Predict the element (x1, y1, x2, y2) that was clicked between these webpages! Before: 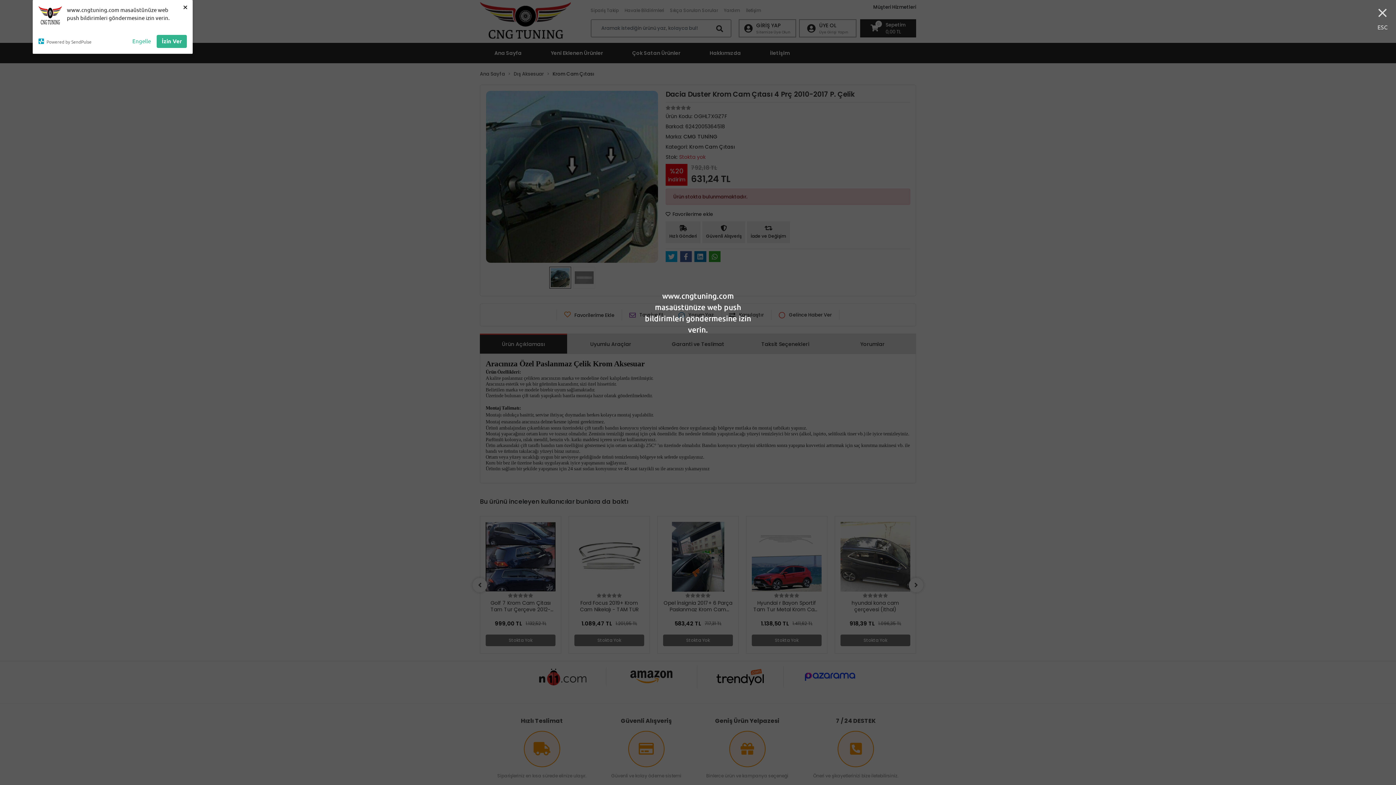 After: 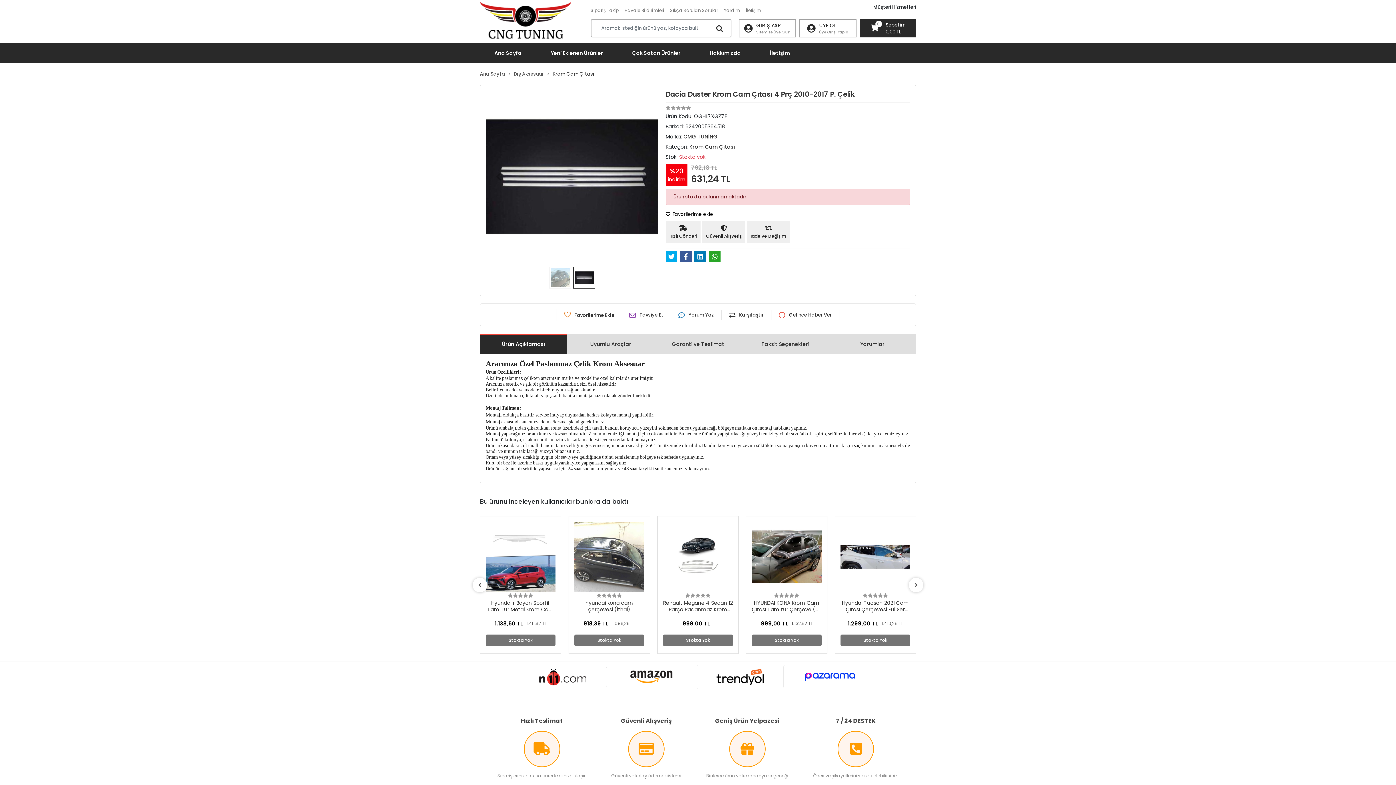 Action: bbox: (132, 30, 150, 44) label: Engelle